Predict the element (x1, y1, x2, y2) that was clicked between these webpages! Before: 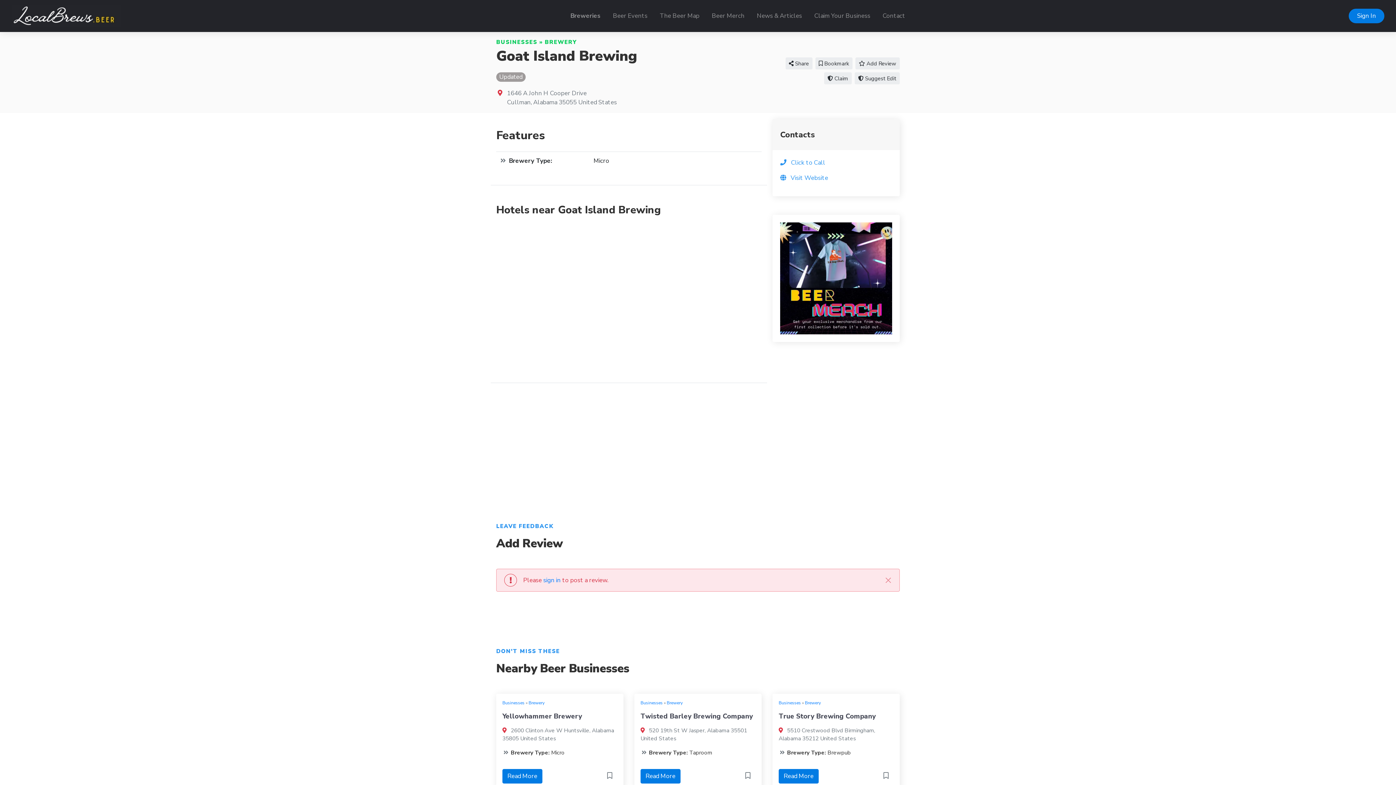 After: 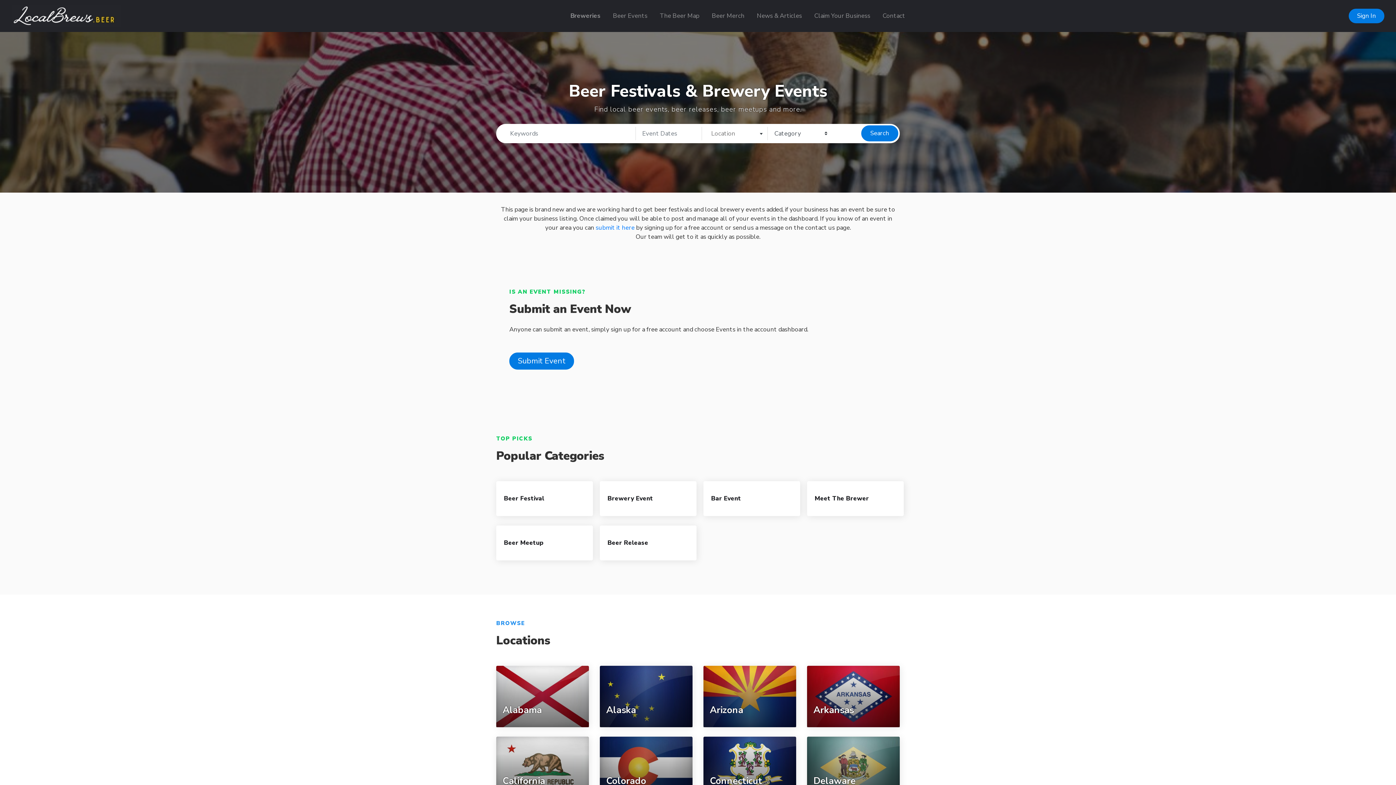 Action: label: Beer Events bbox: (606, 8, 653, 23)